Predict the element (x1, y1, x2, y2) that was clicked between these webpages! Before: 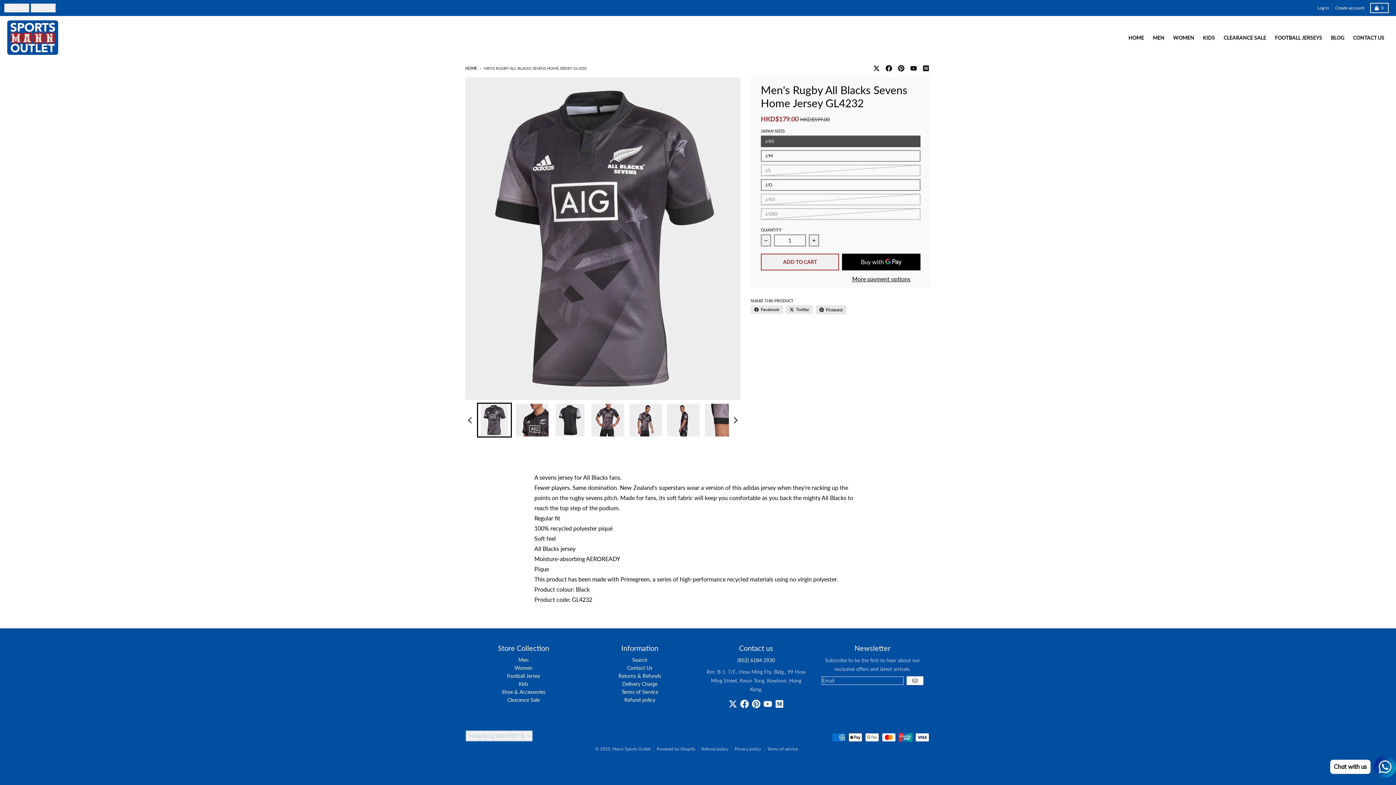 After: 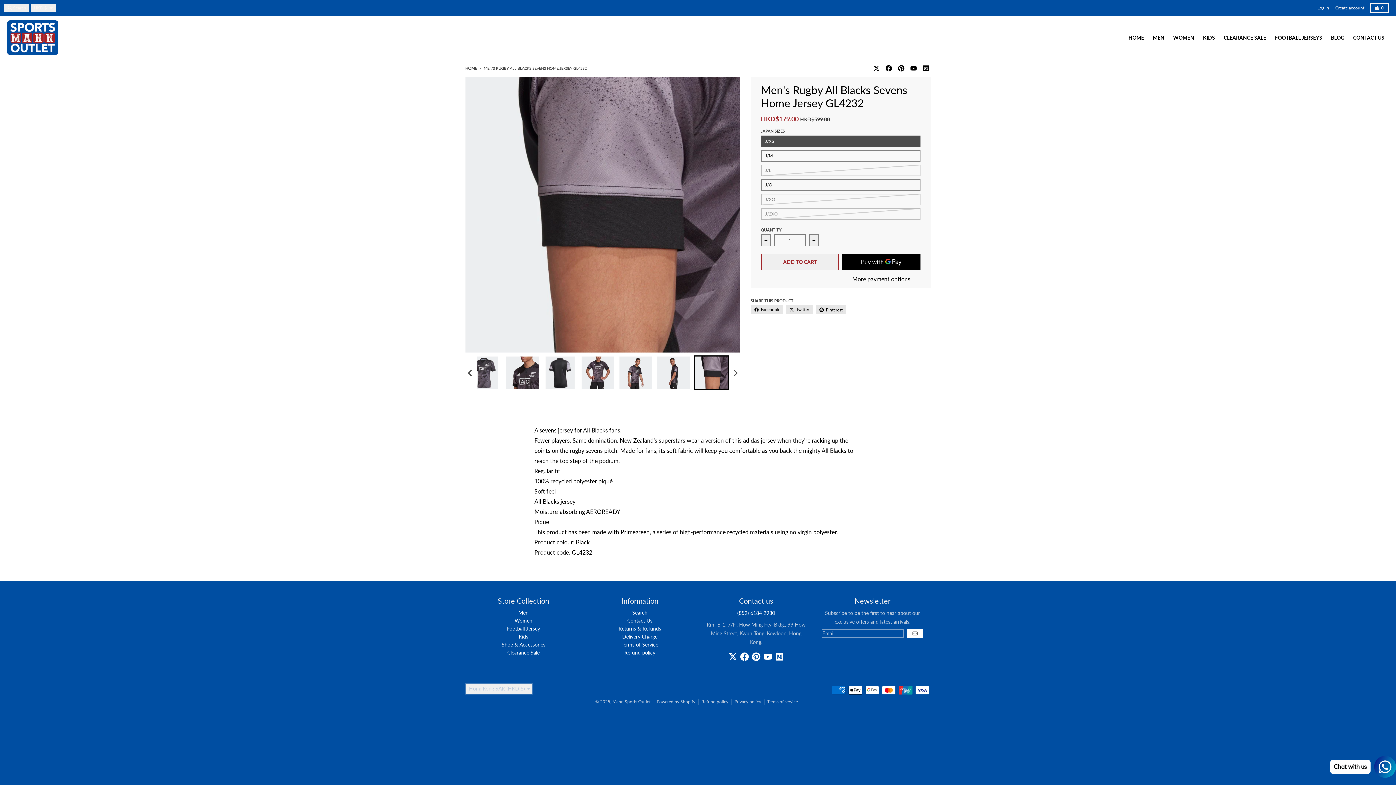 Action: bbox: (704, 403, 738, 437) label: Go to slide 7